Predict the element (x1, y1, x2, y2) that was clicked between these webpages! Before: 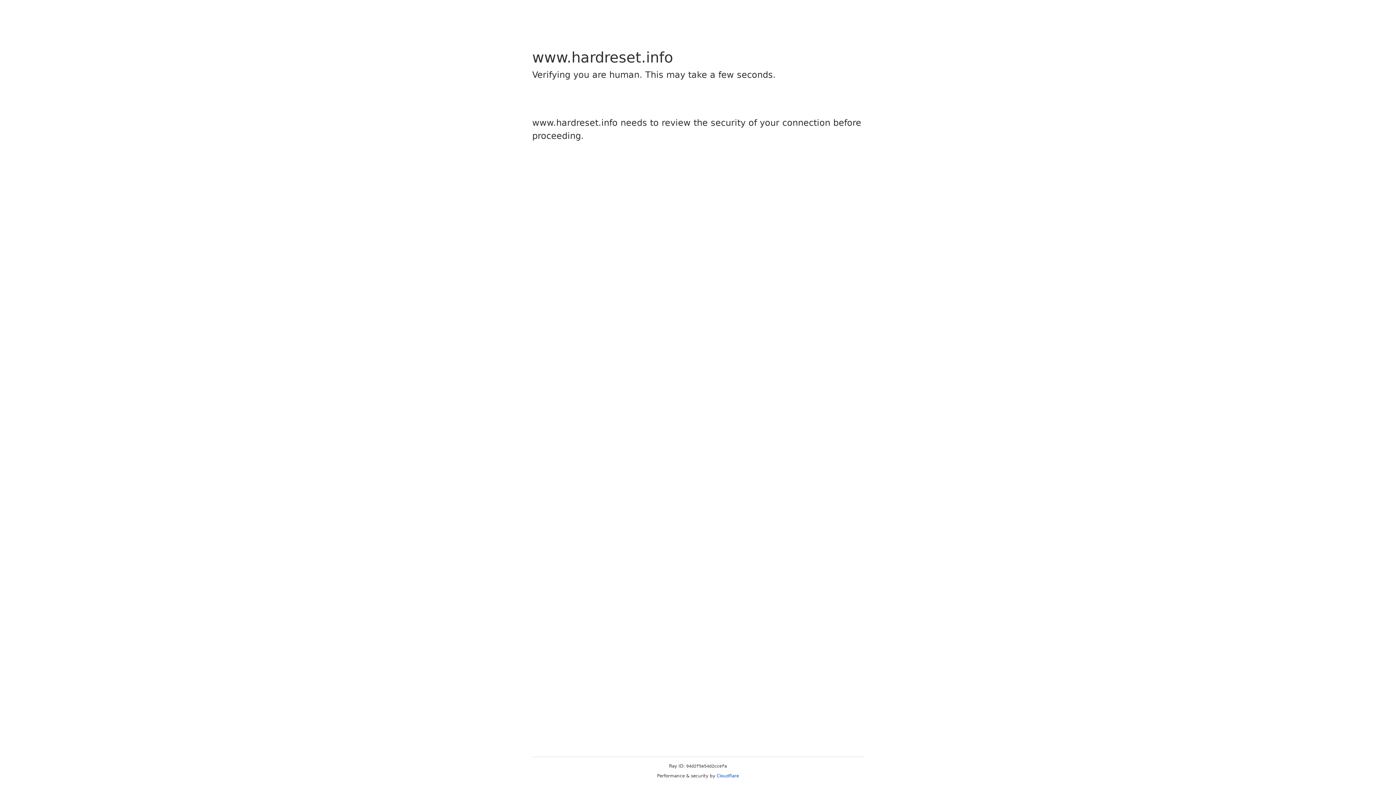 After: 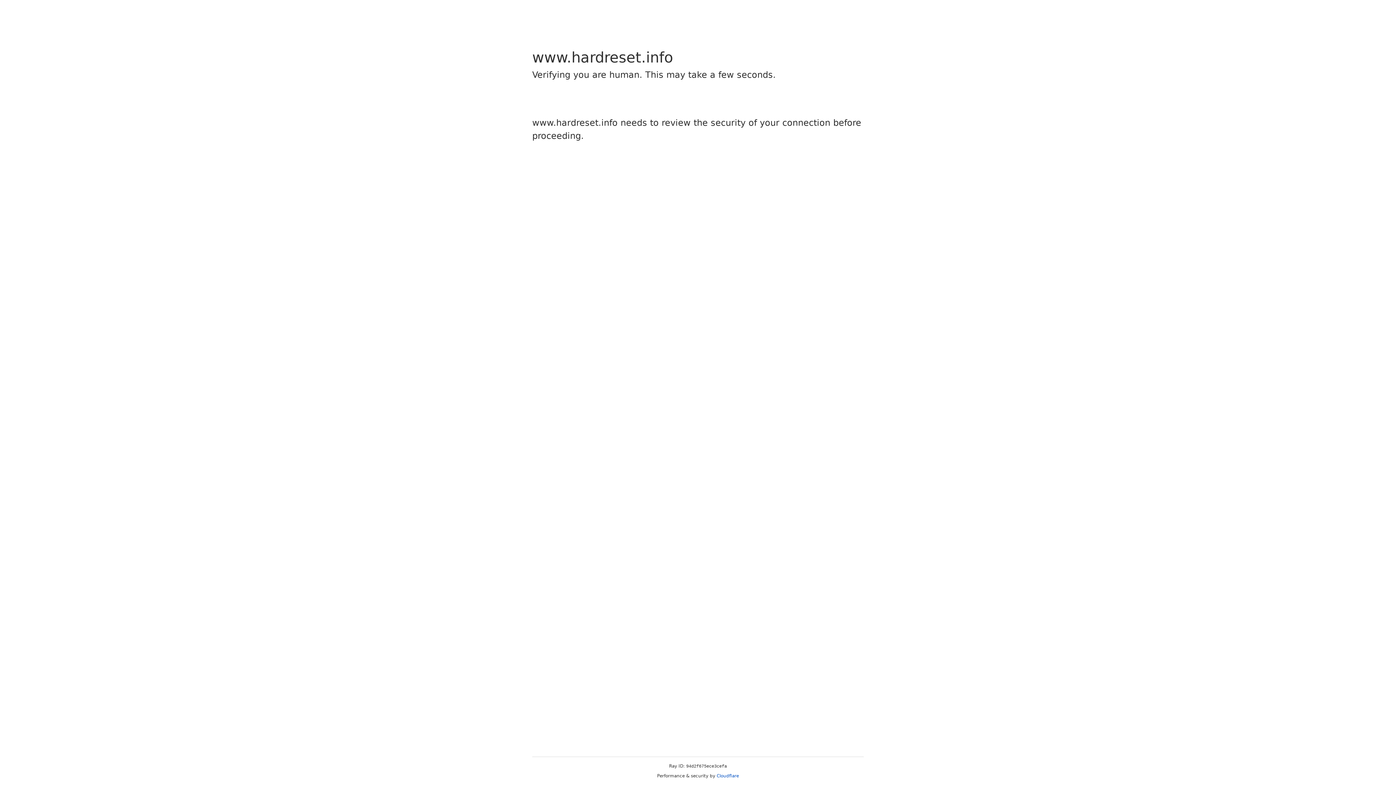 Action: label: Cloudflare bbox: (716, 773, 739, 778)